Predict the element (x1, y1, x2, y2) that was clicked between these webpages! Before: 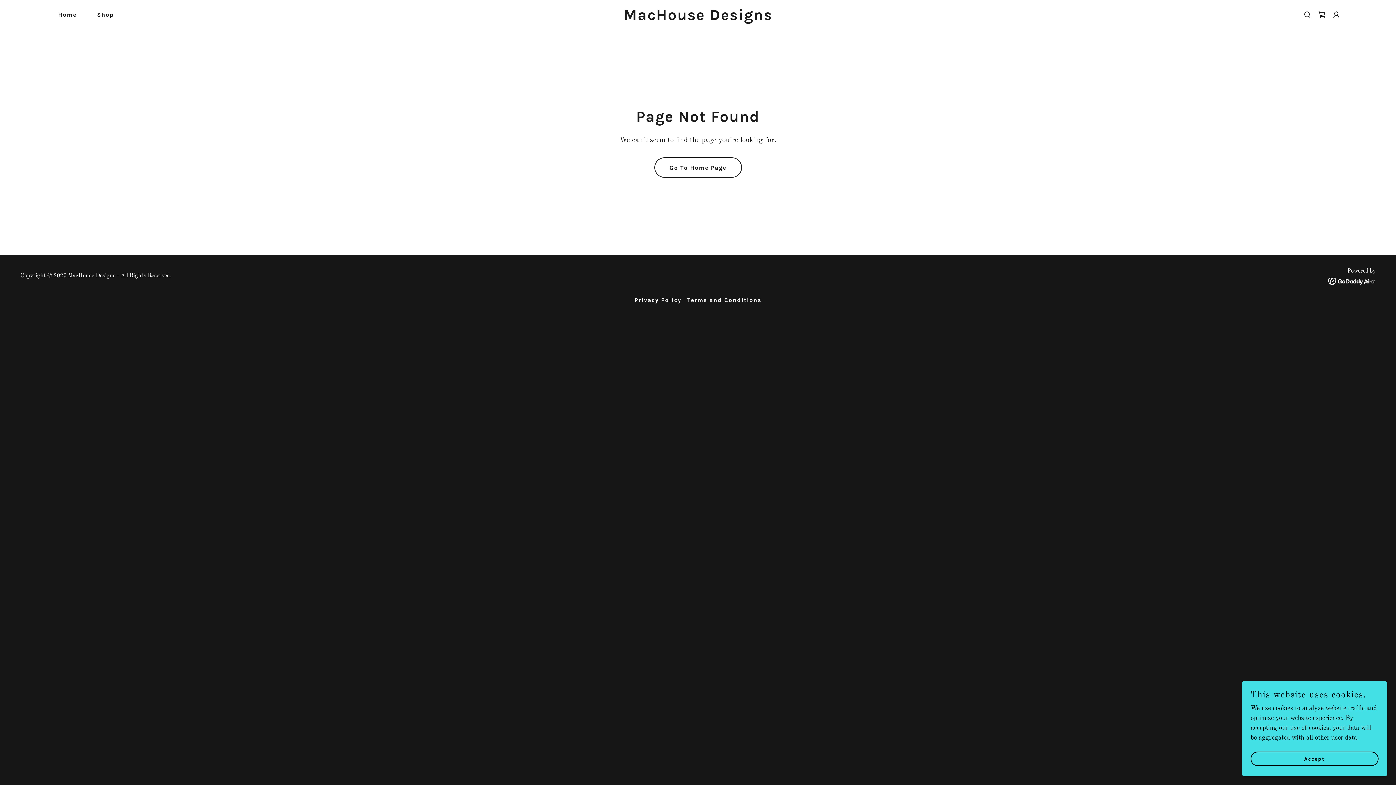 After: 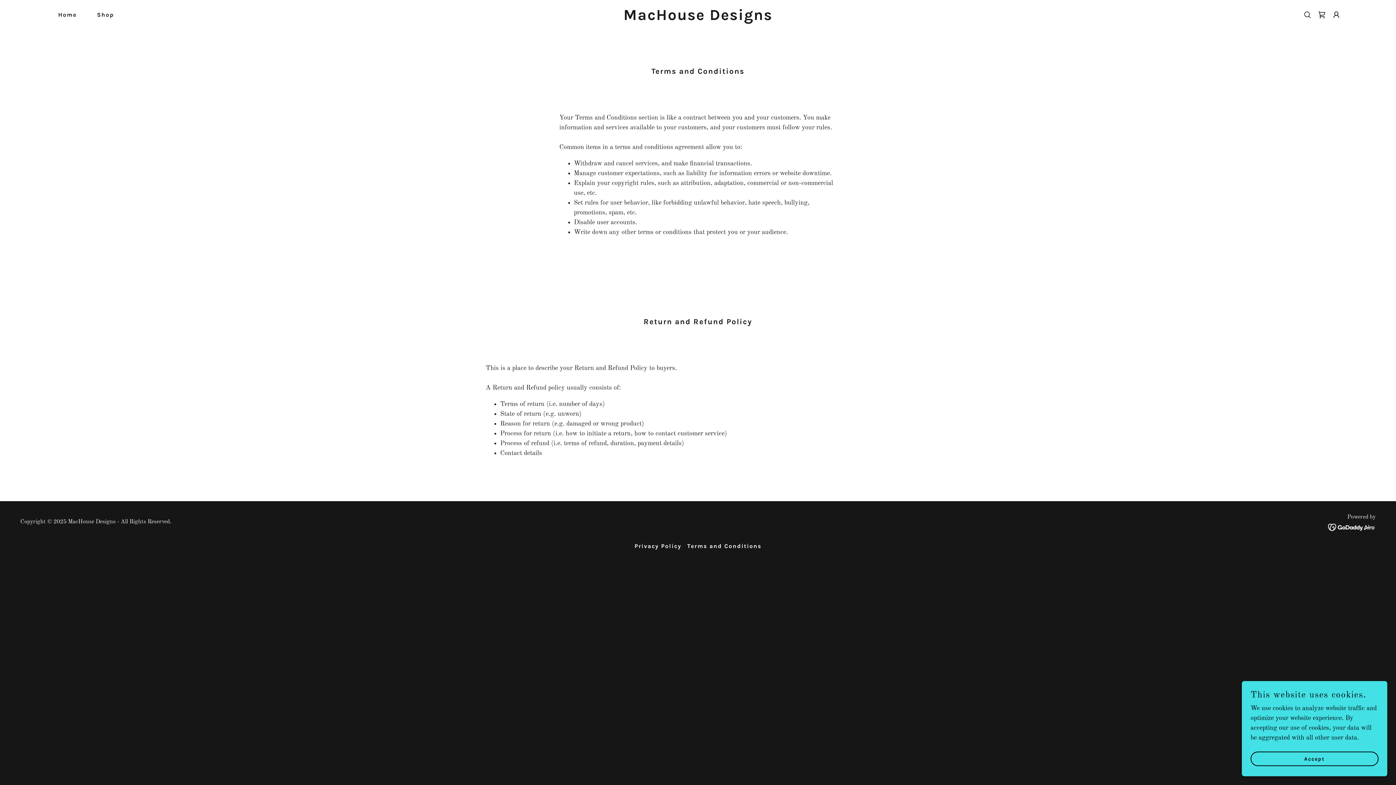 Action: bbox: (684, 293, 764, 306) label: Terms and Conditions